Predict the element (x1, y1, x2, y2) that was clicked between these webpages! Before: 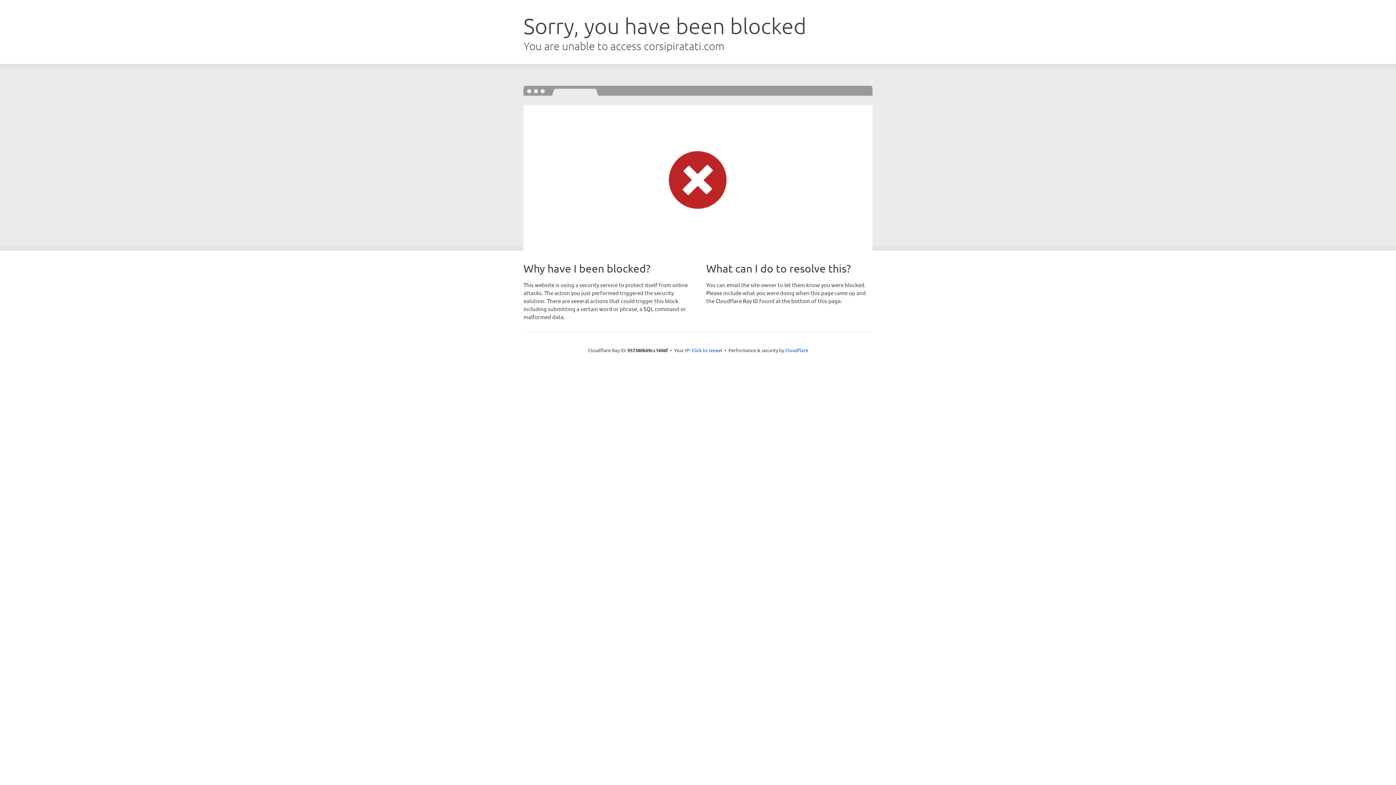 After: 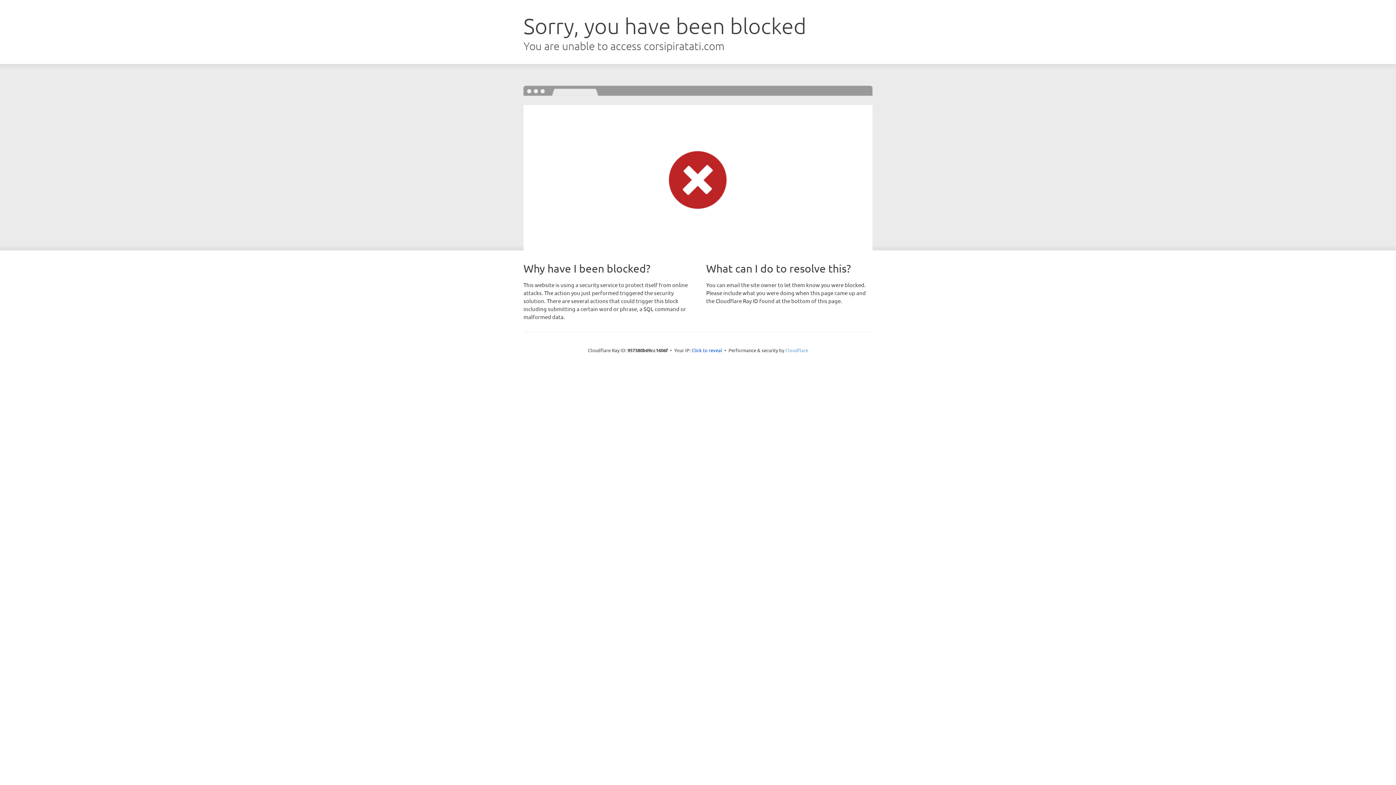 Action: label: Cloudflare bbox: (785, 347, 808, 353)